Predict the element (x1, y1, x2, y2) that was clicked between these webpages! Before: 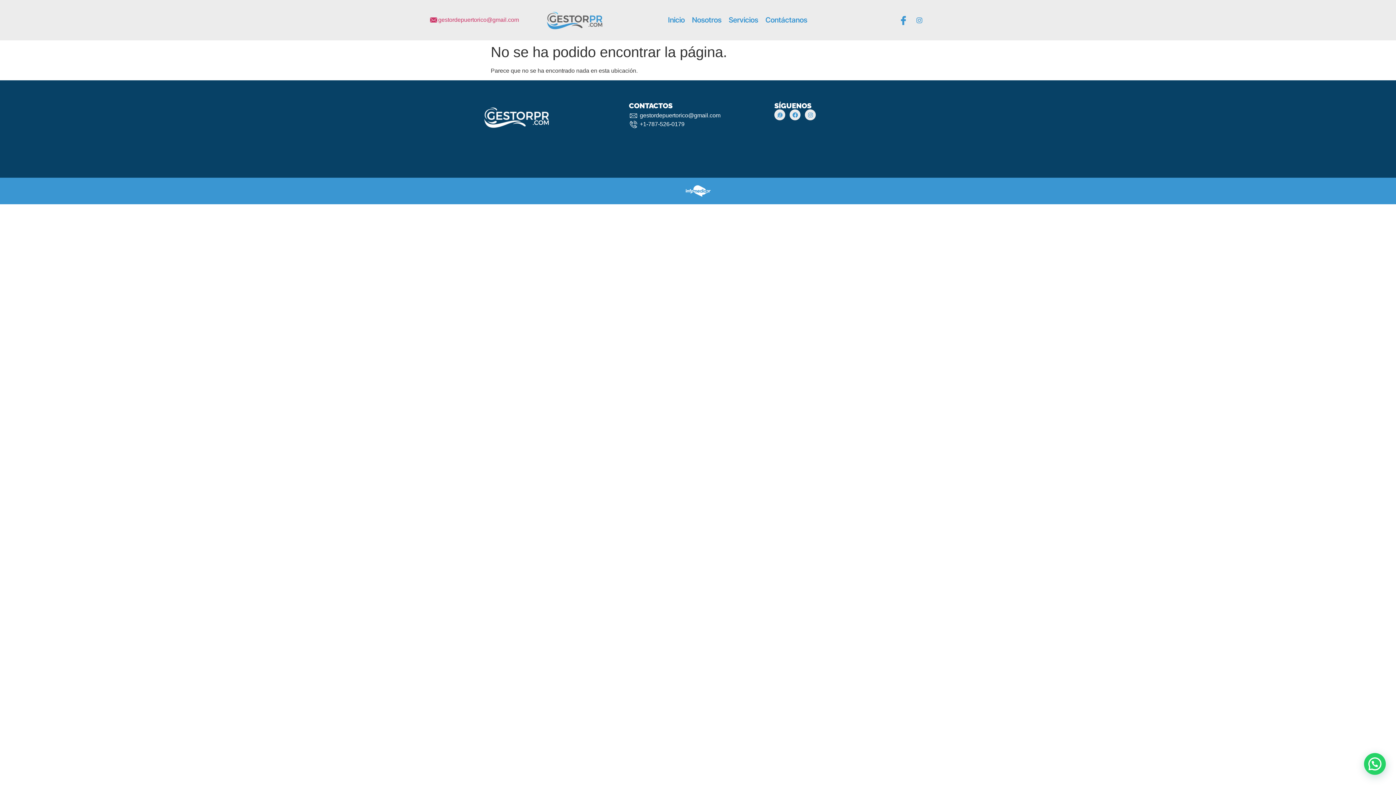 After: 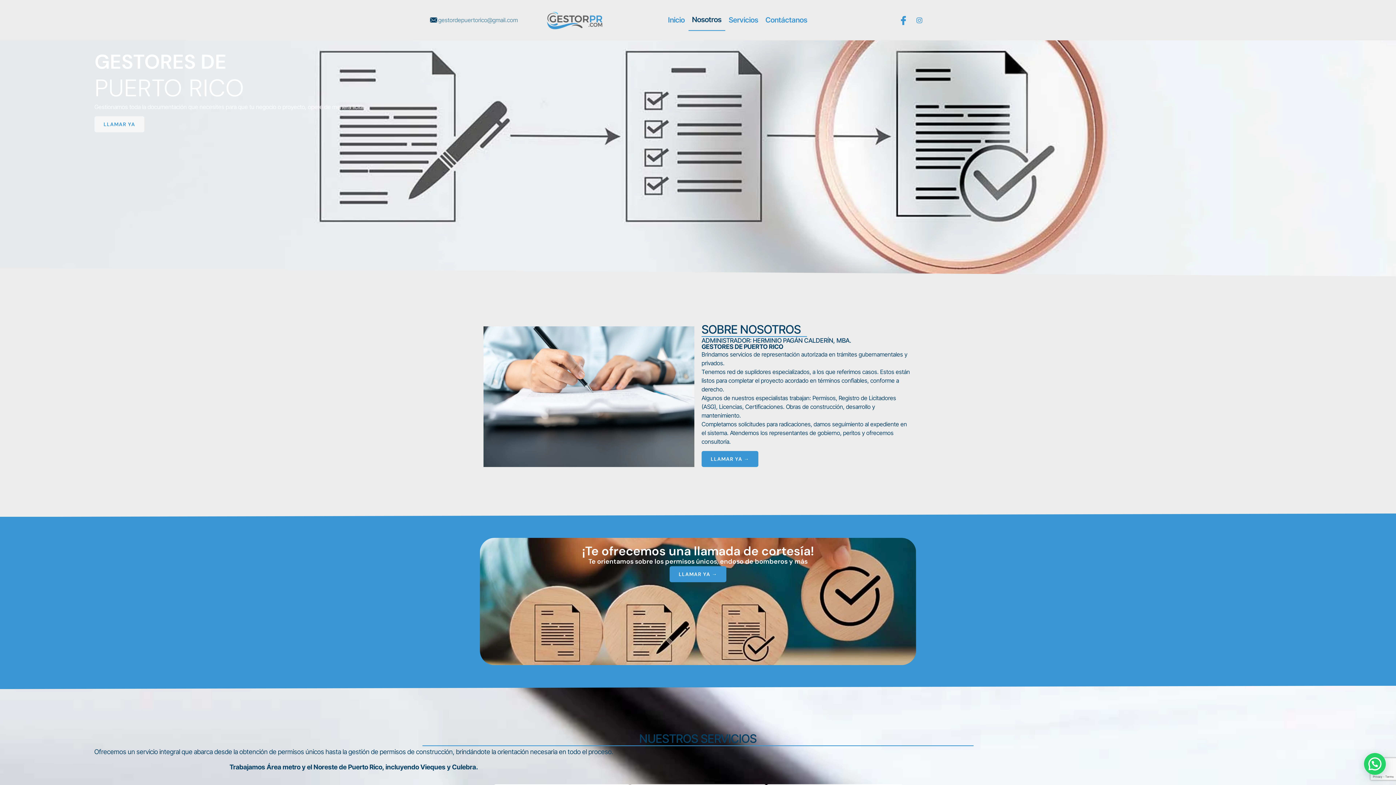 Action: bbox: (483, 102, 549, 132)